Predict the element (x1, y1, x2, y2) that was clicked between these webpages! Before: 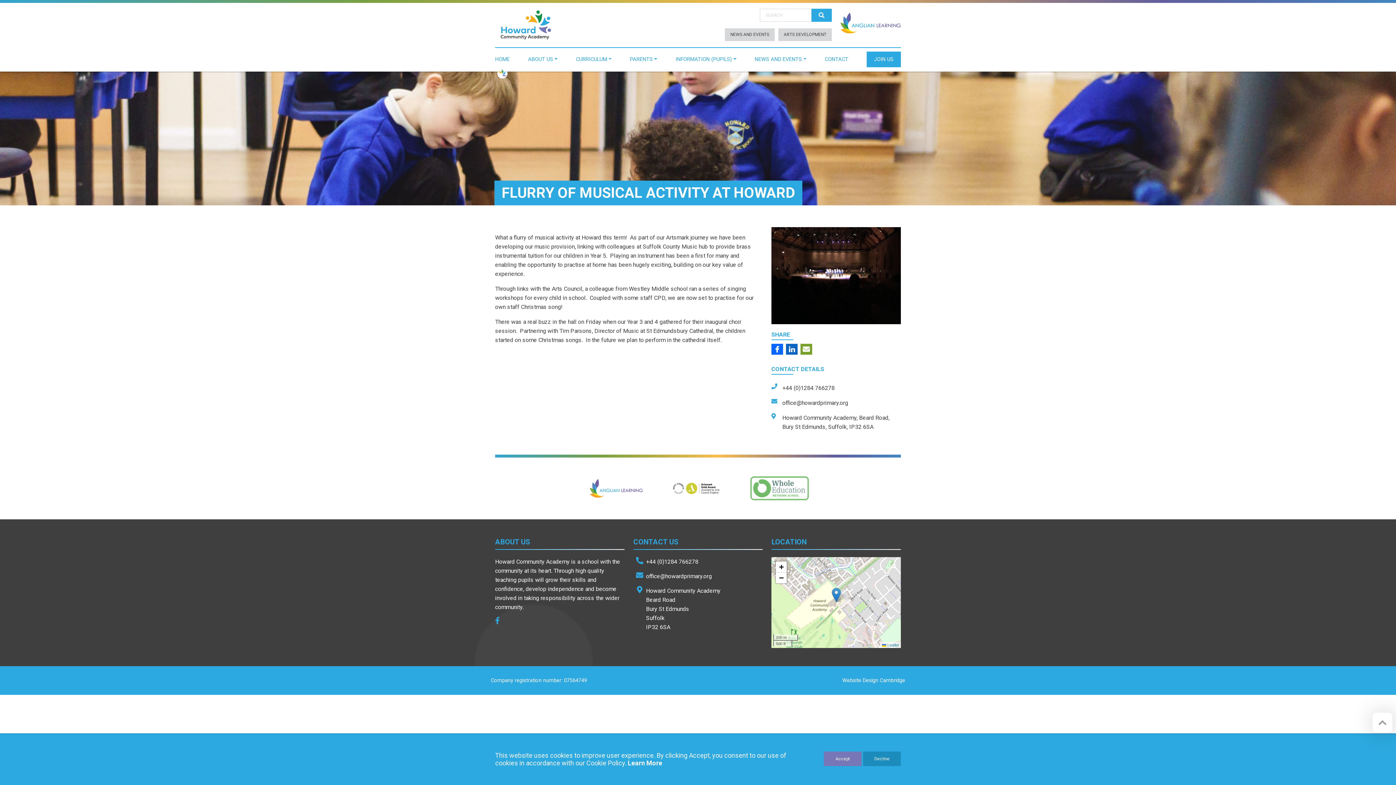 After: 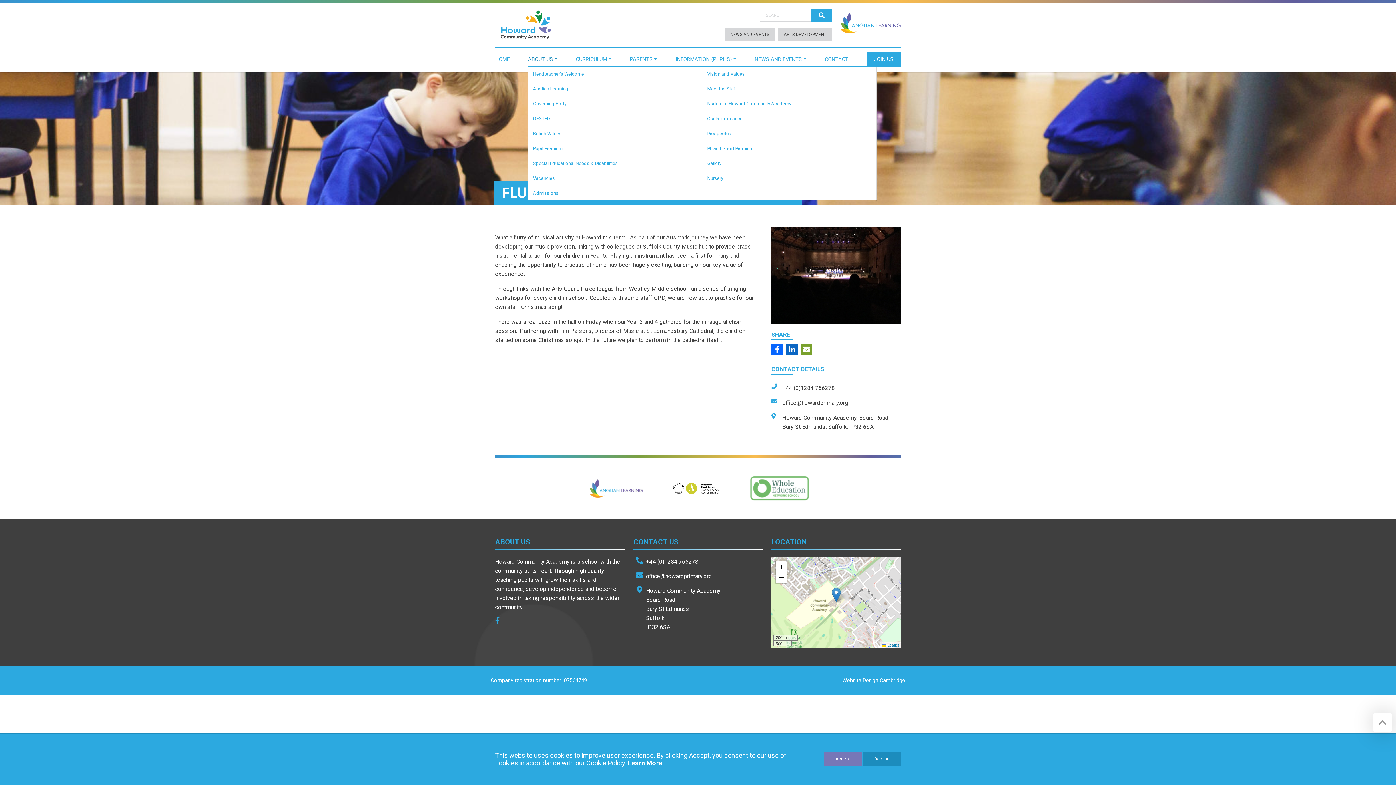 Action: label: ABOUT US bbox: (528, 51, 557, 63)